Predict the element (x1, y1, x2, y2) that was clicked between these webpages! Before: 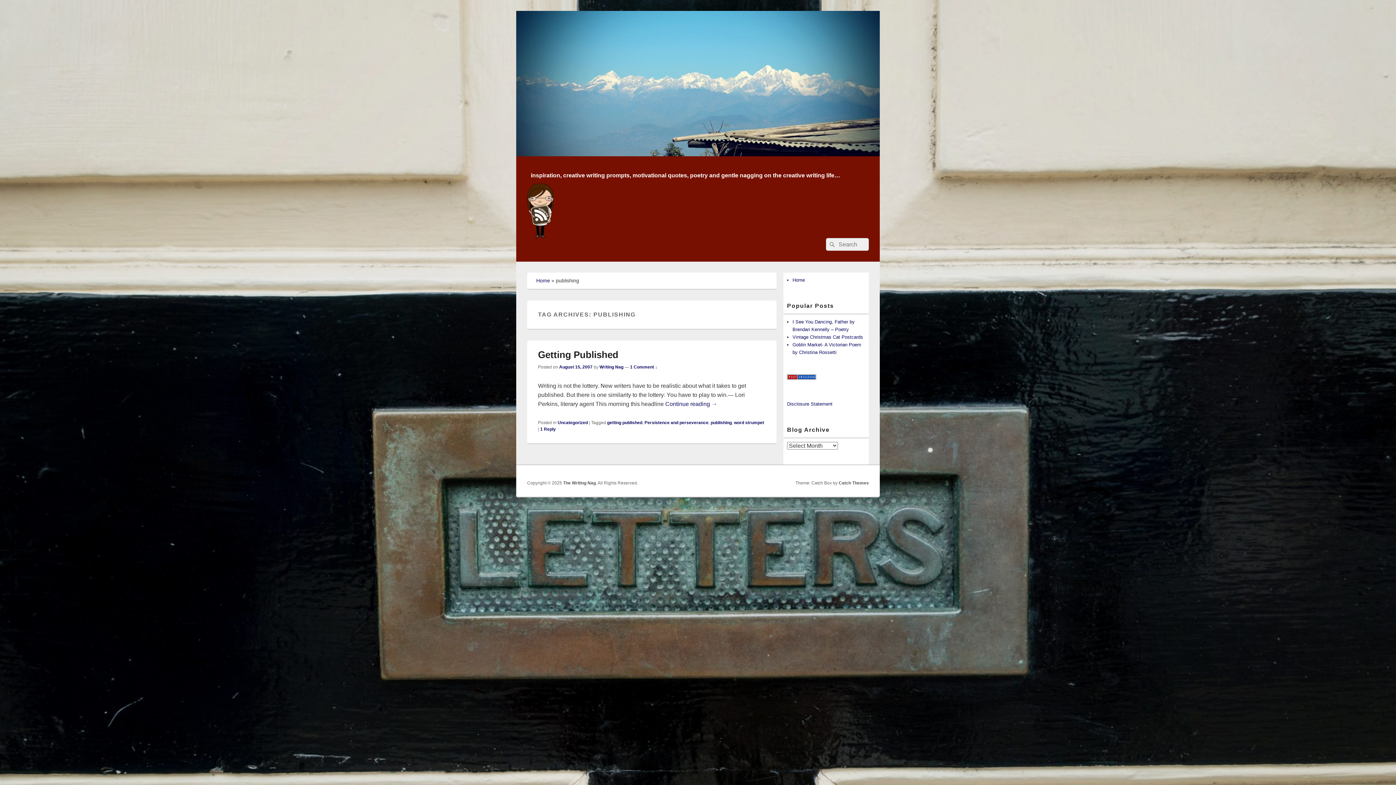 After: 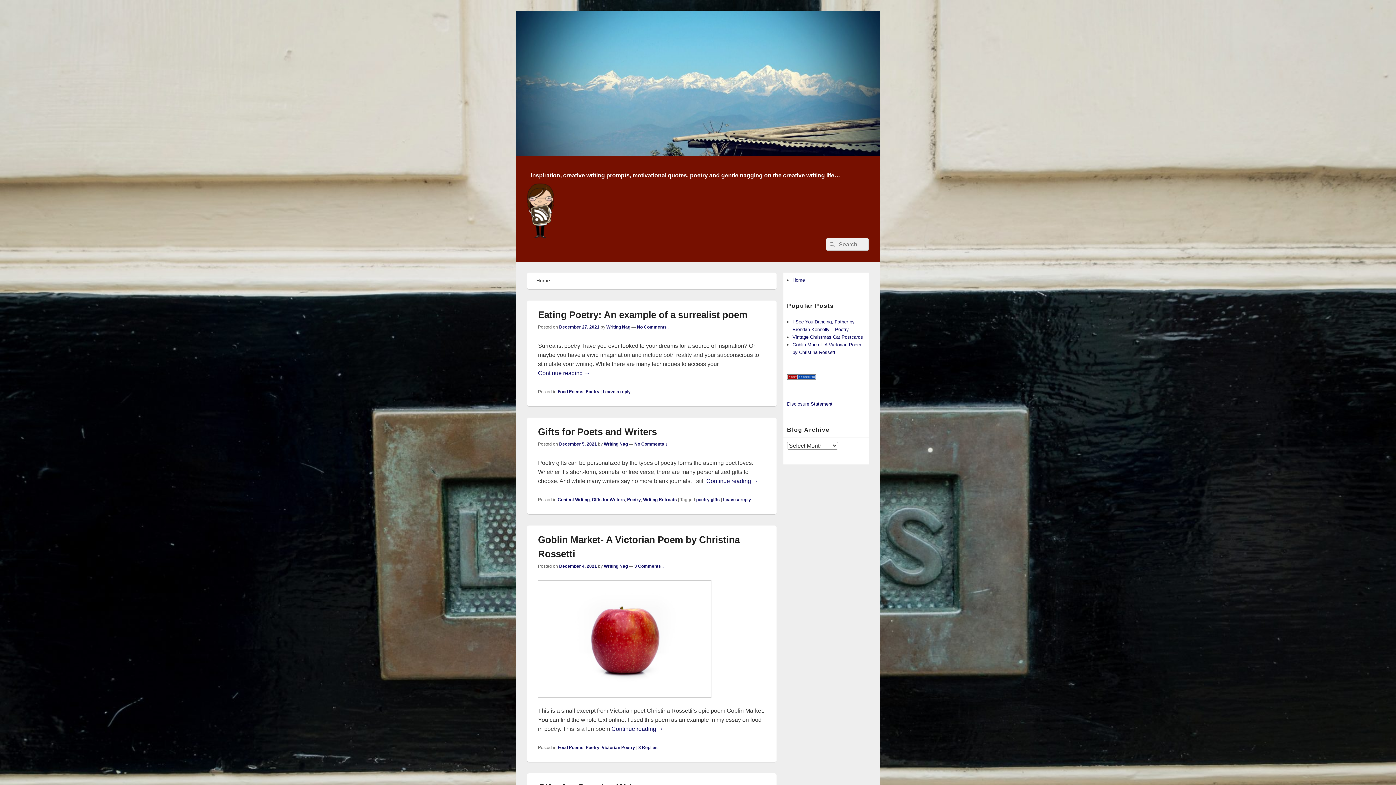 Action: bbox: (516, 151, 880, 157)